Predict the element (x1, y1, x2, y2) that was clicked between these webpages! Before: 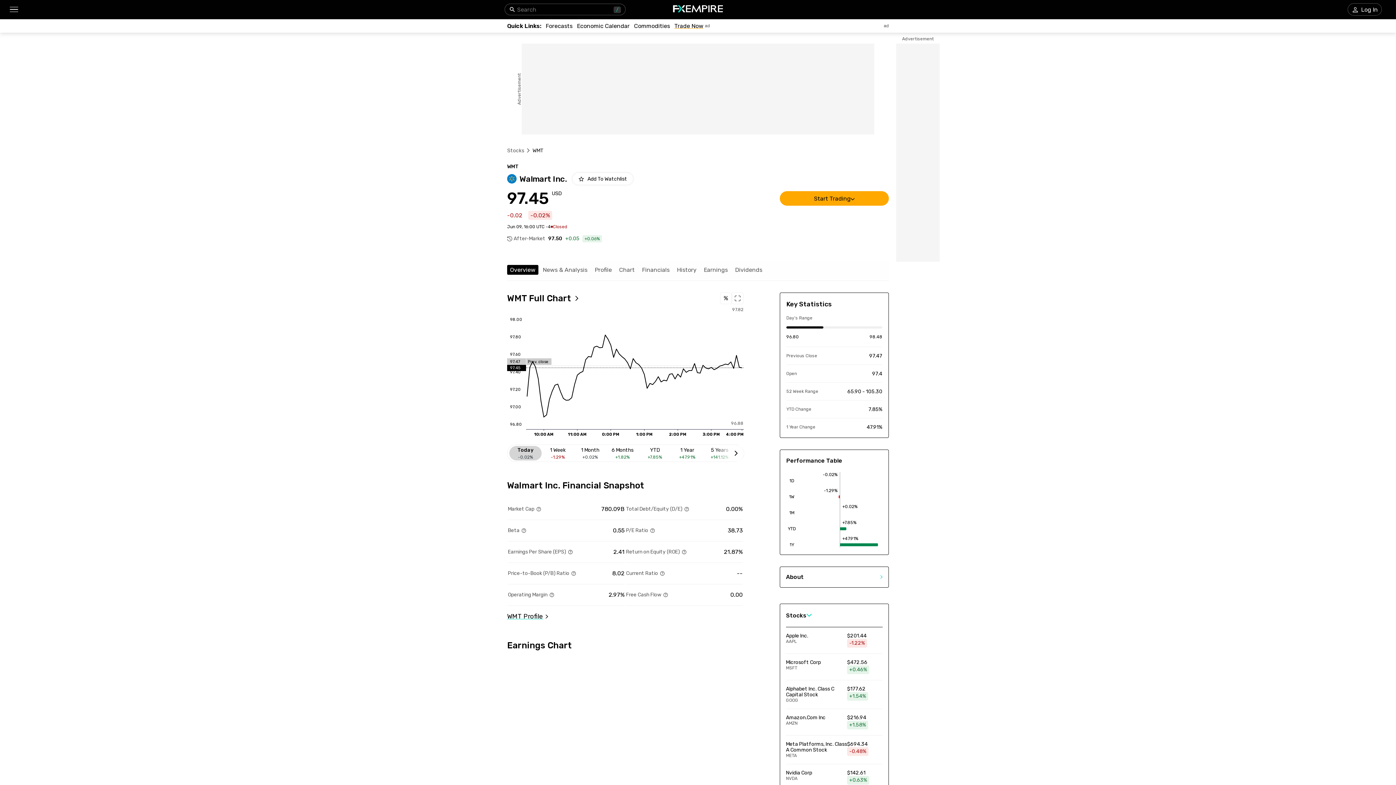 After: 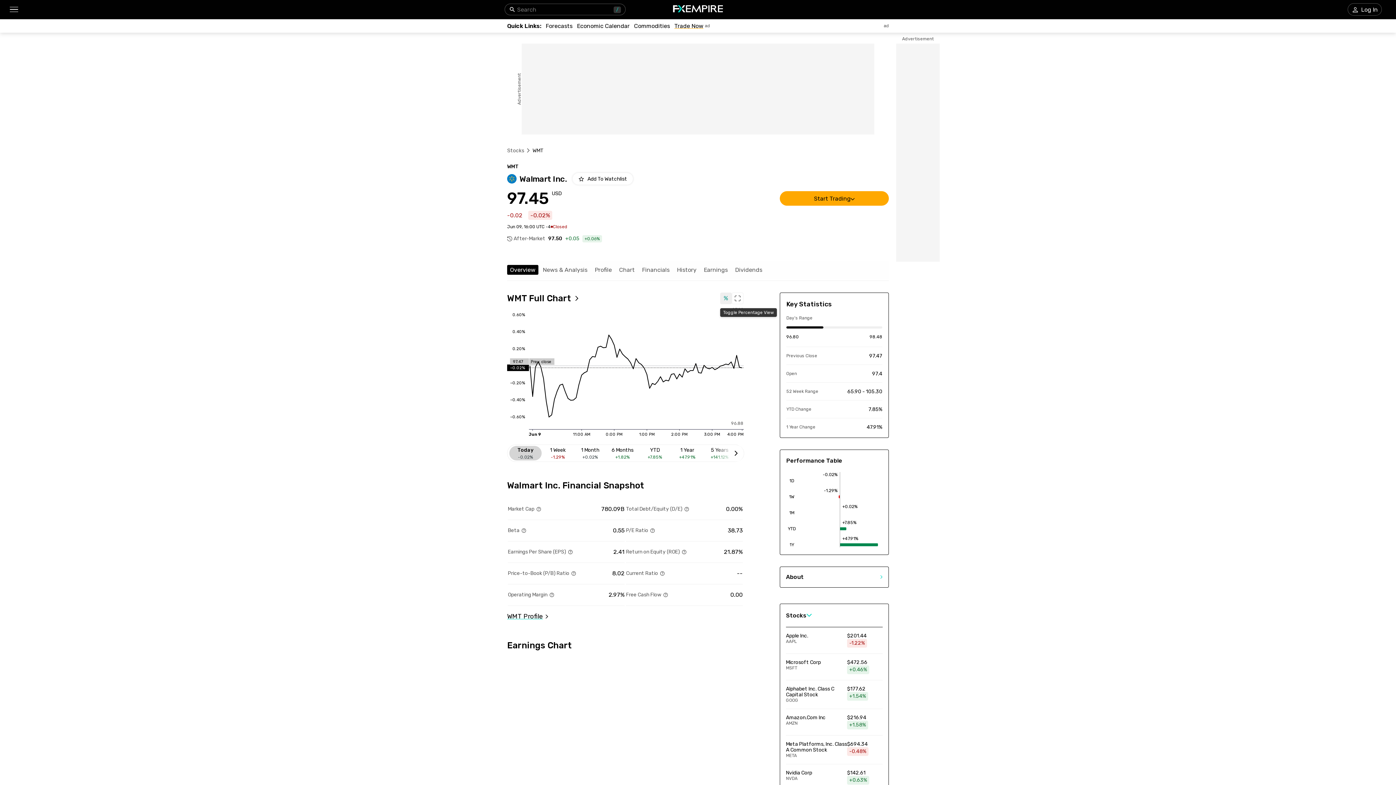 Action: bbox: (720, 292, 732, 304)